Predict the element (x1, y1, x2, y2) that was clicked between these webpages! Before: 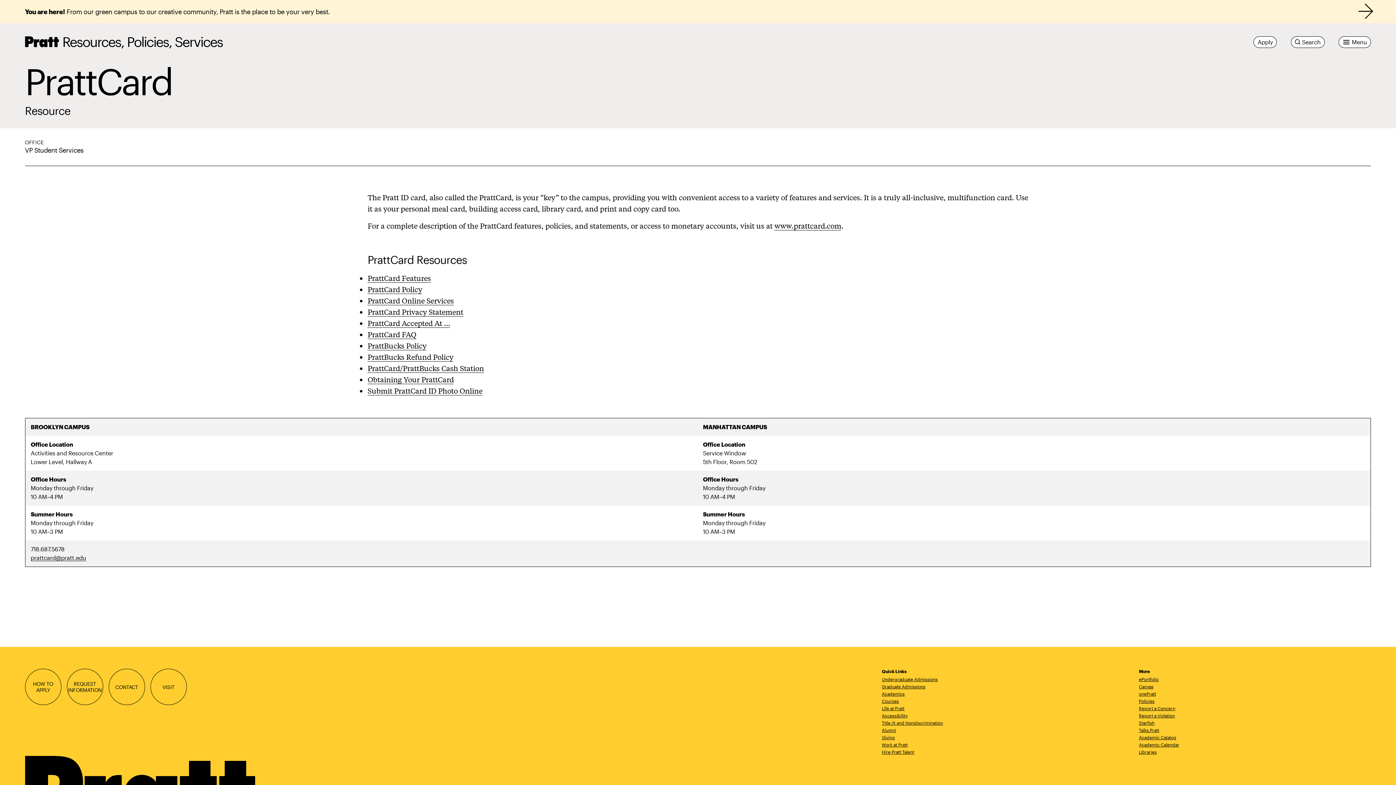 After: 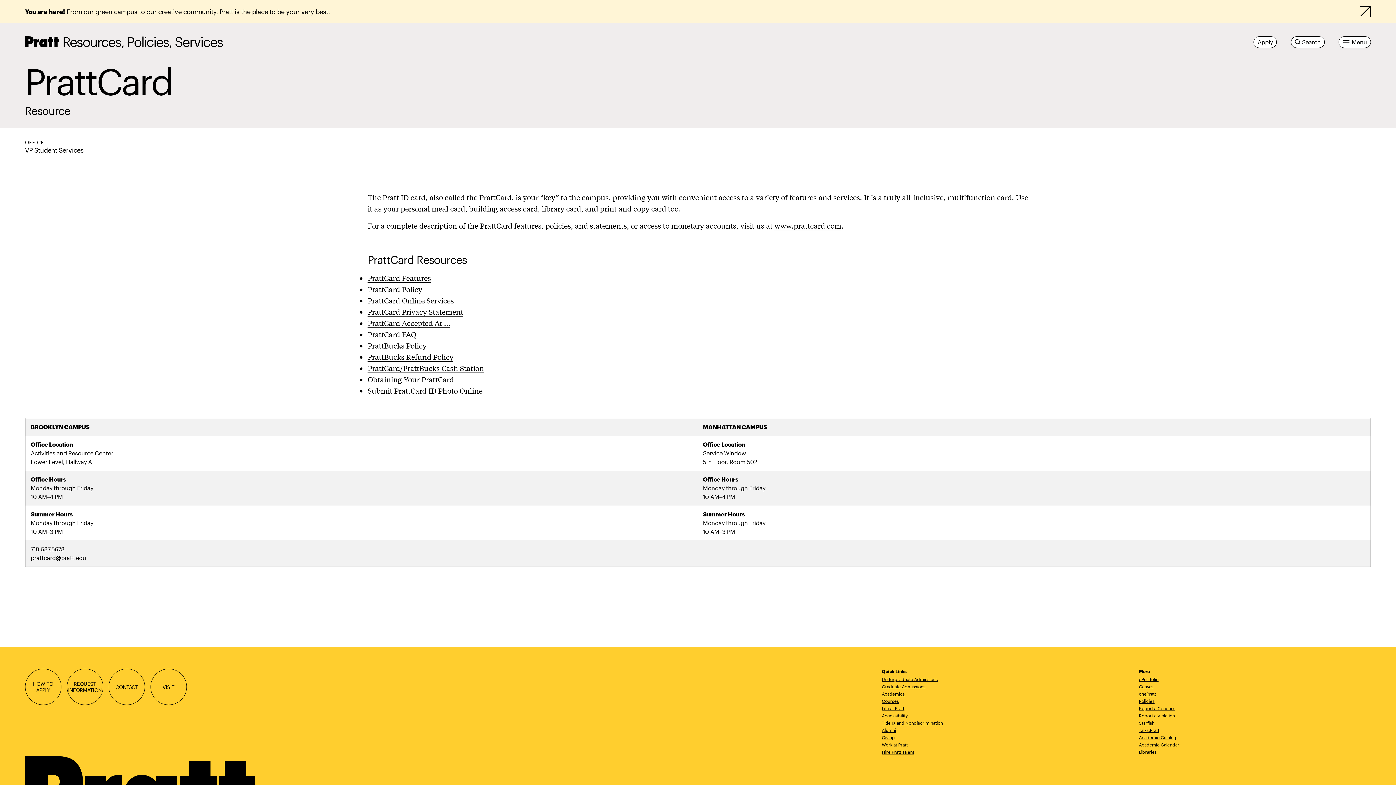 Action: label: Libraries bbox: (1139, 749, 1157, 755)